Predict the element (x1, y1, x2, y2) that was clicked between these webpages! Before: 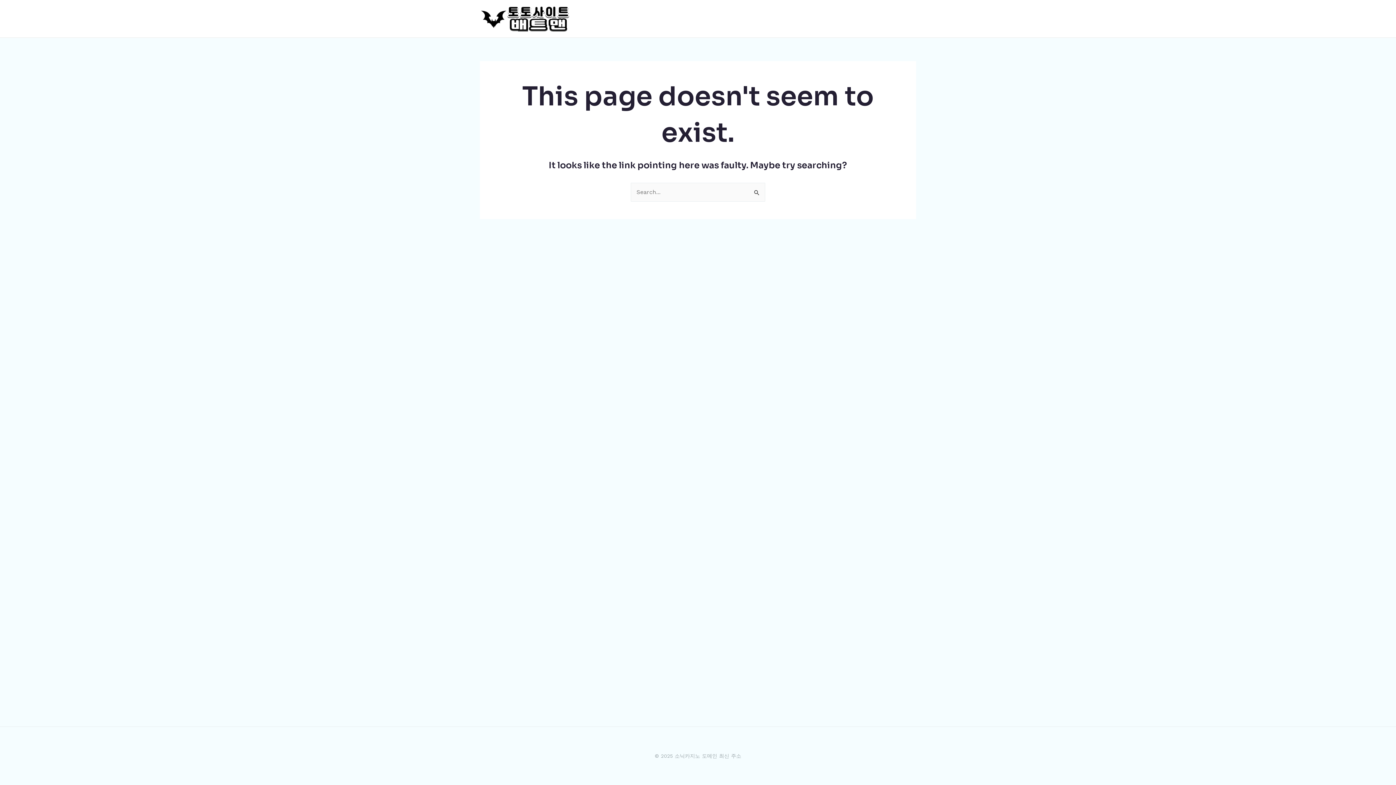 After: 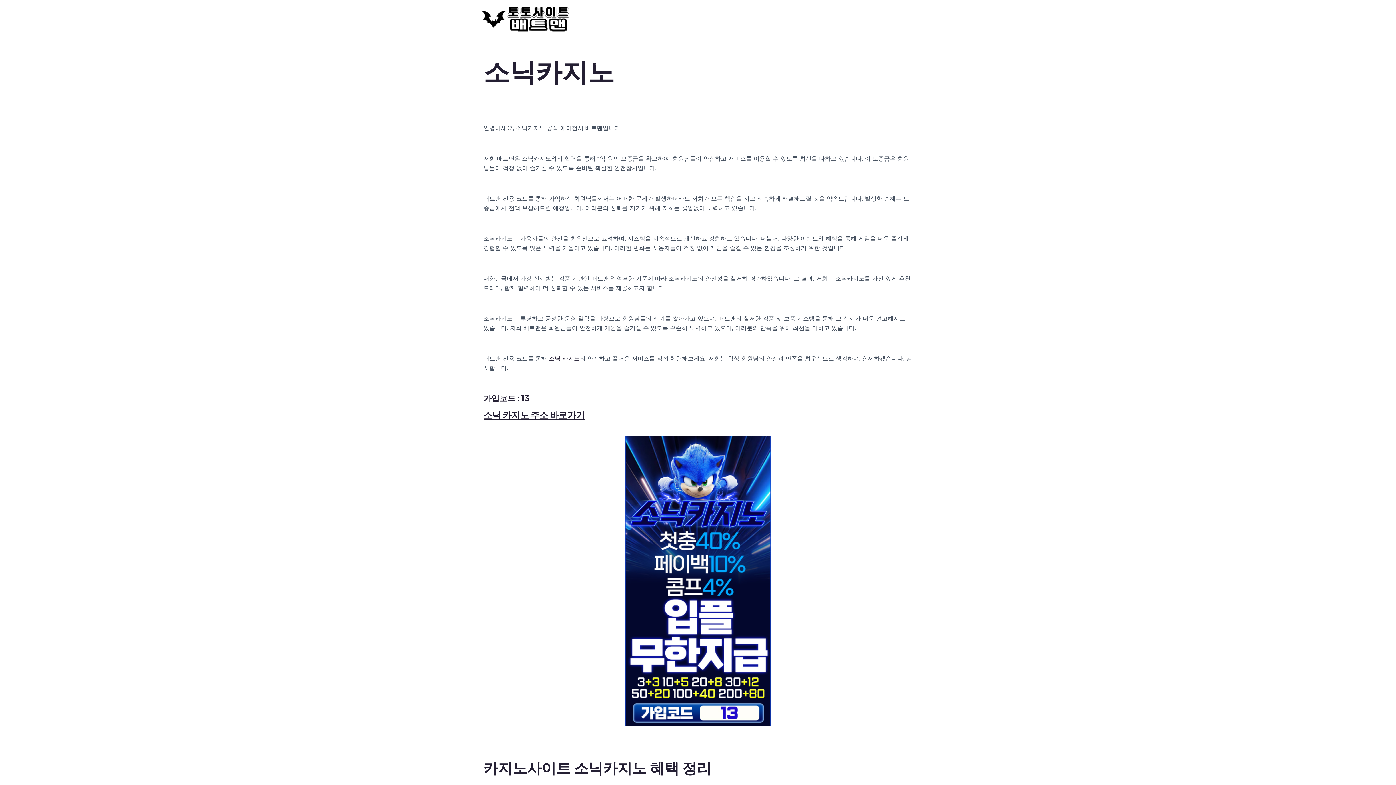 Action: bbox: (480, 14, 570, 21)